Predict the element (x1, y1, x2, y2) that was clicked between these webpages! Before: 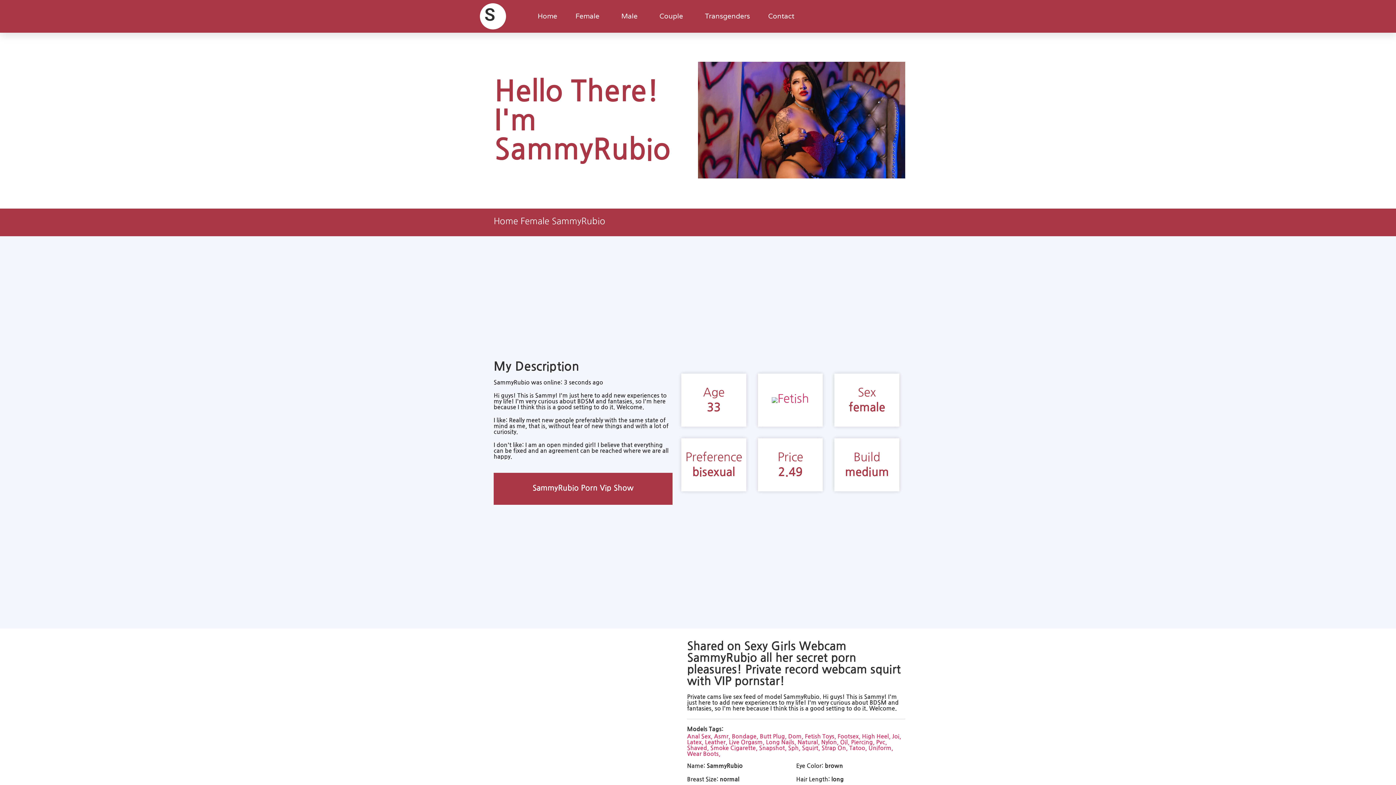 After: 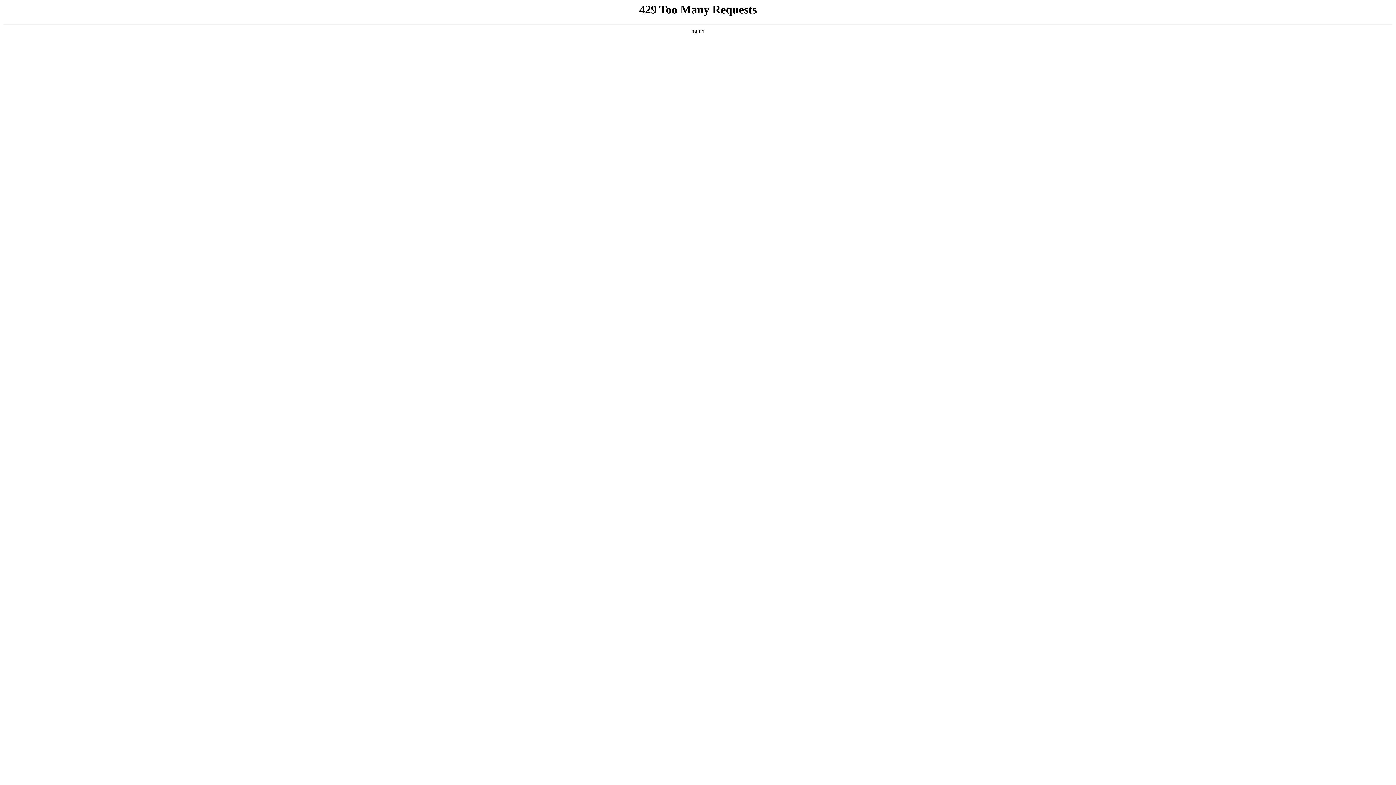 Action: bbox: (788, 734, 805, 739) label: Dom